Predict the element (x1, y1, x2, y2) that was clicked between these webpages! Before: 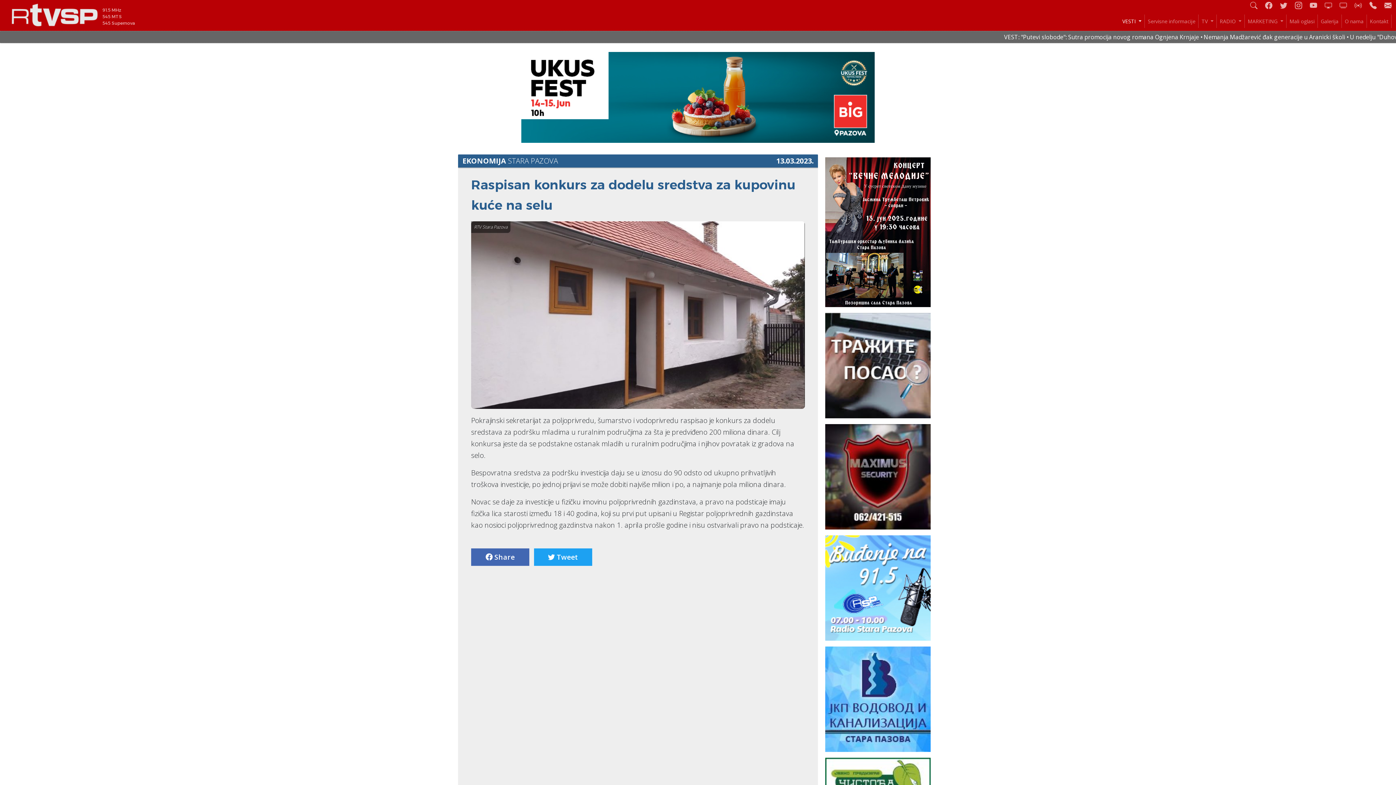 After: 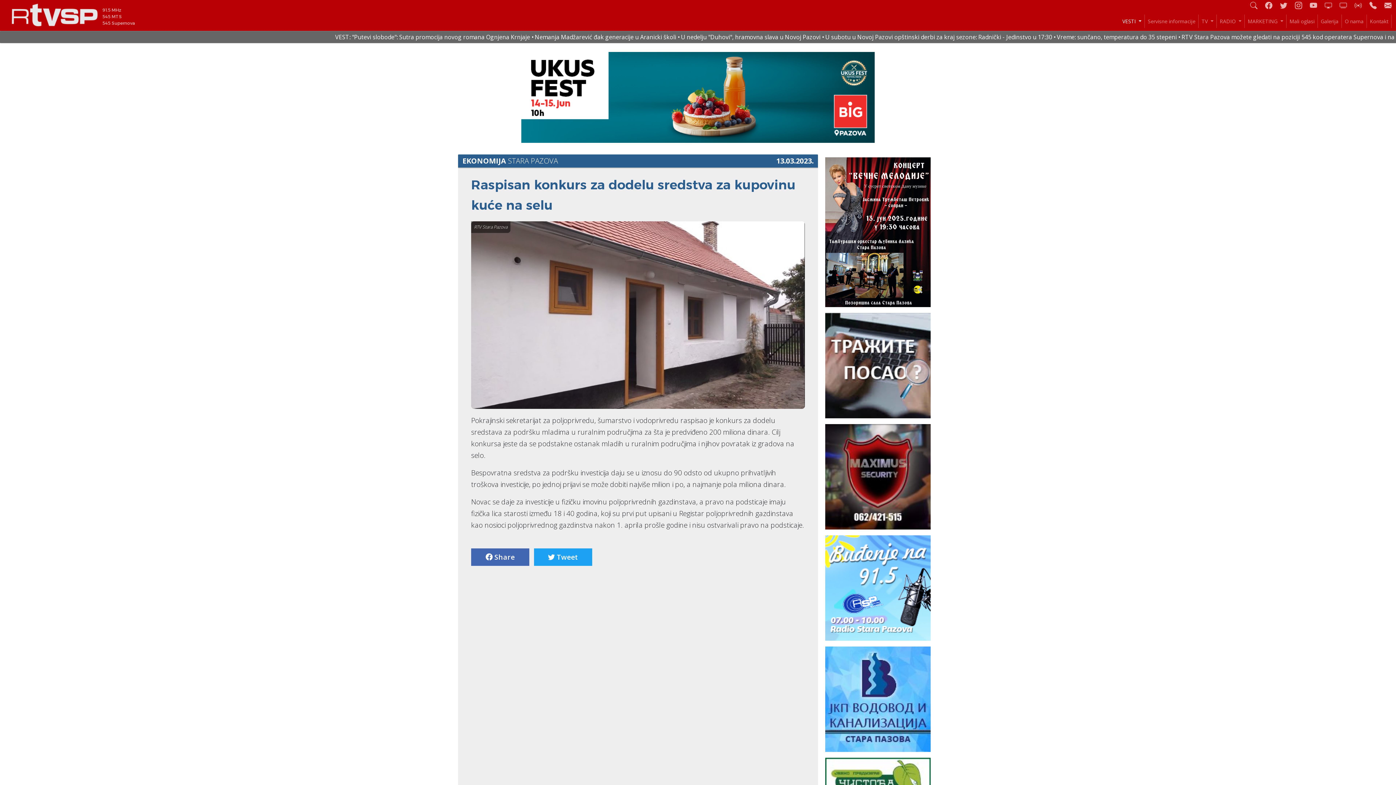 Action: bbox: (822, 694, 933, 702)